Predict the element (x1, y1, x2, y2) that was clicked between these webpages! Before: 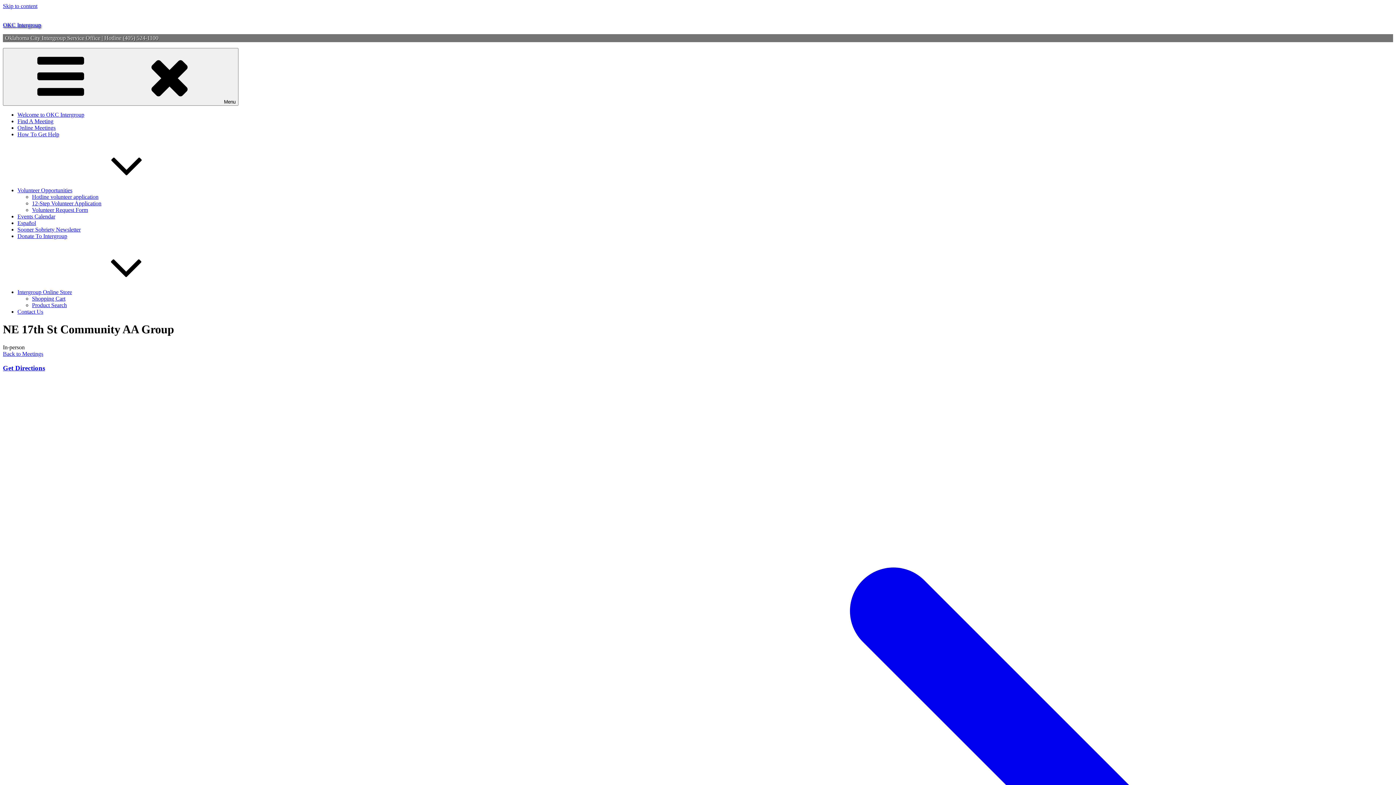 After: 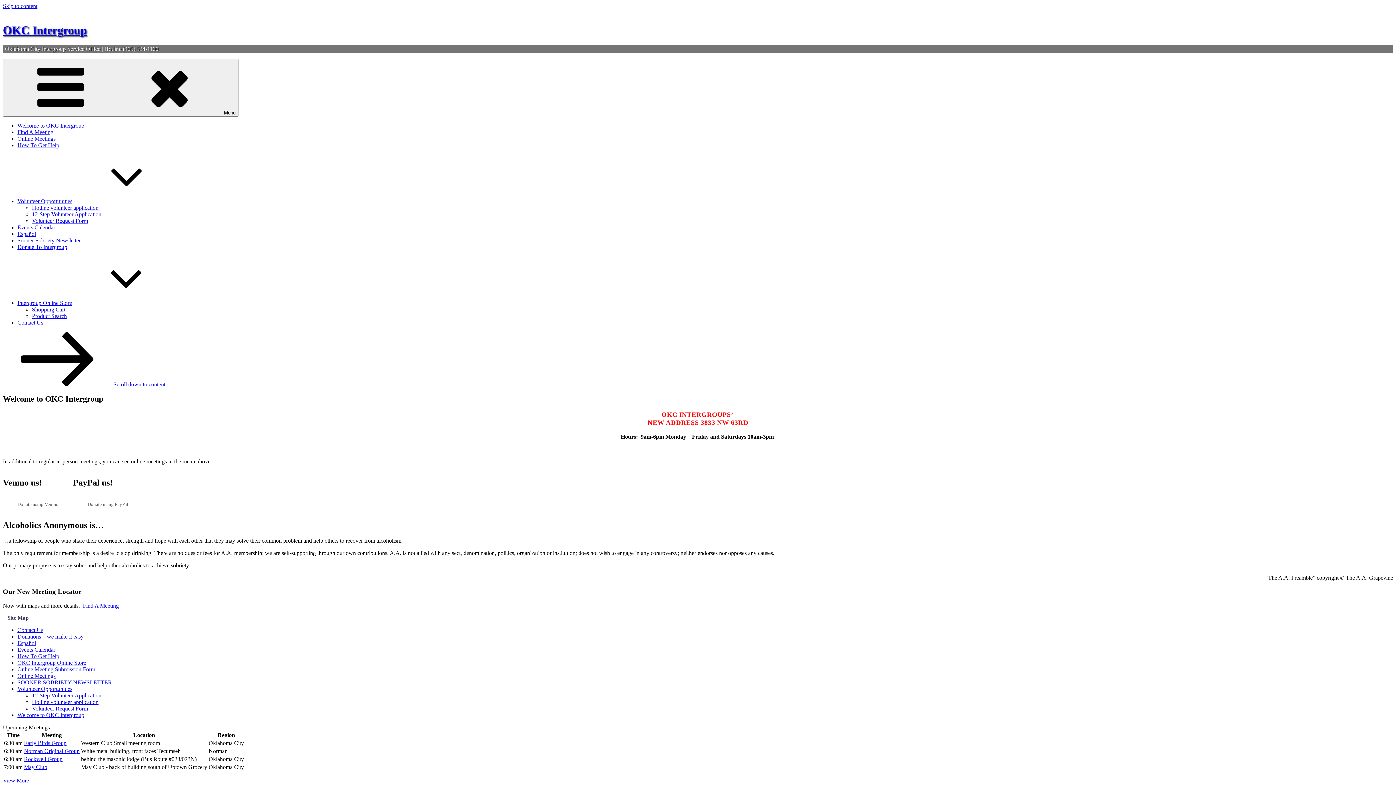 Action: bbox: (2, 21, 41, 28) label: OKC Intergroup